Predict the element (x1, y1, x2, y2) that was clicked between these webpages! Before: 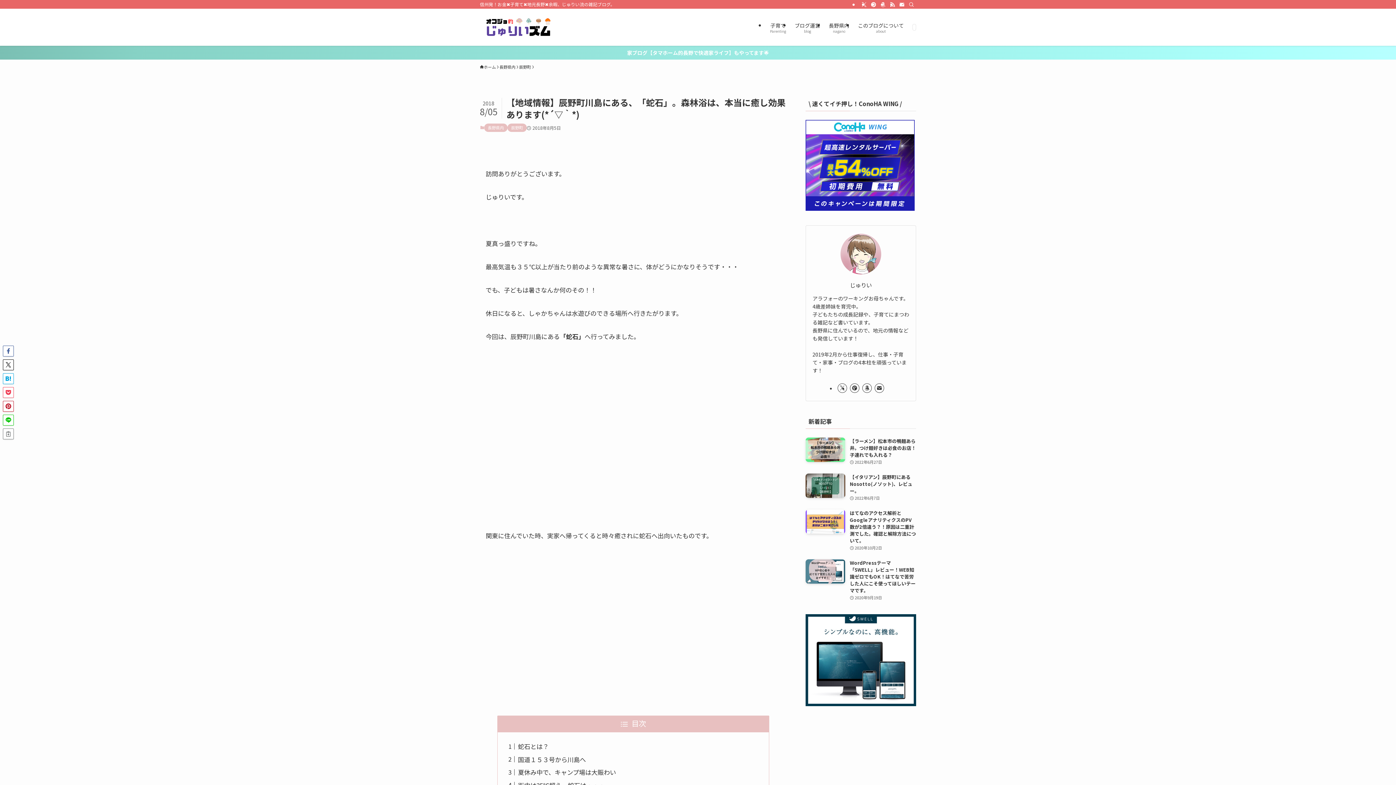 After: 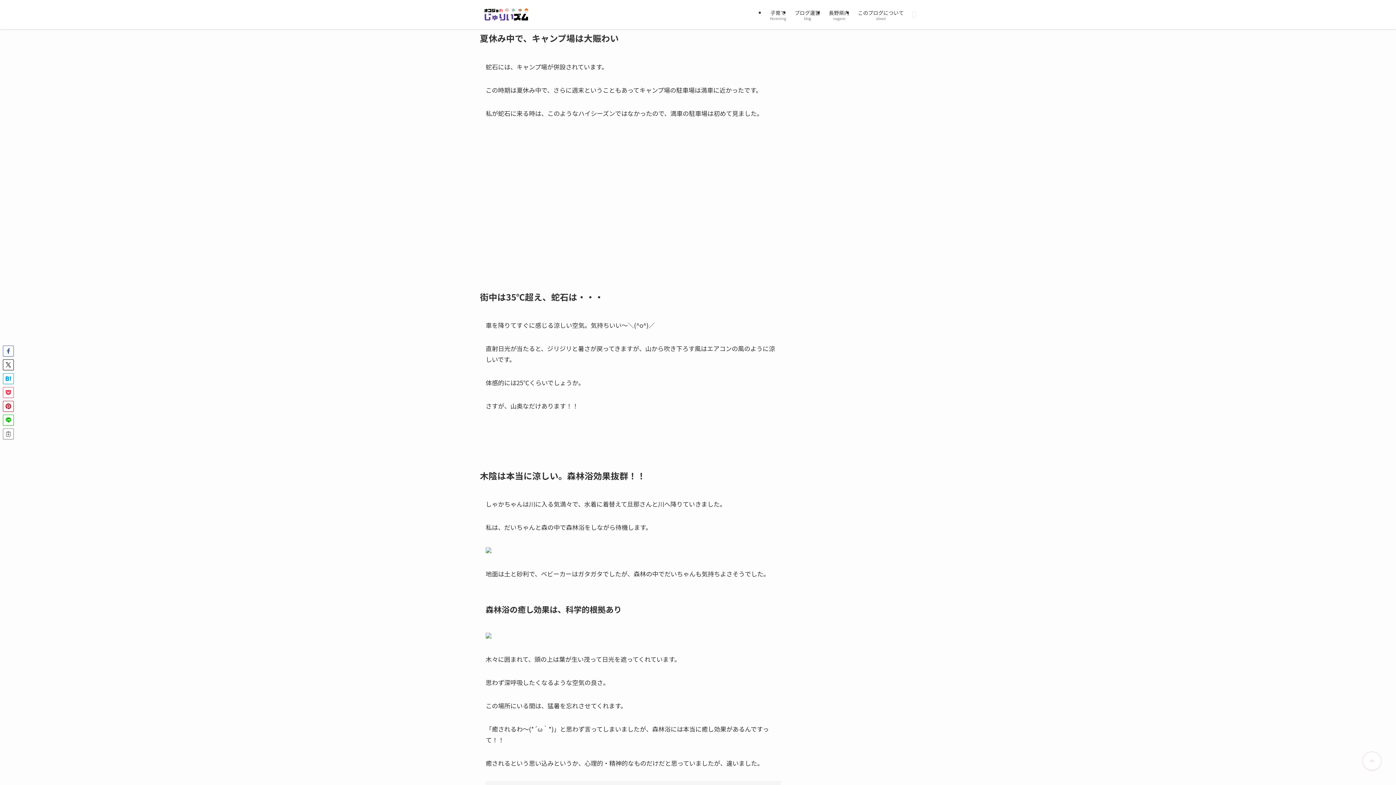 Action: label: 夏休み中で、キャンプ場は大賑わい bbox: (518, 768, 616, 777)